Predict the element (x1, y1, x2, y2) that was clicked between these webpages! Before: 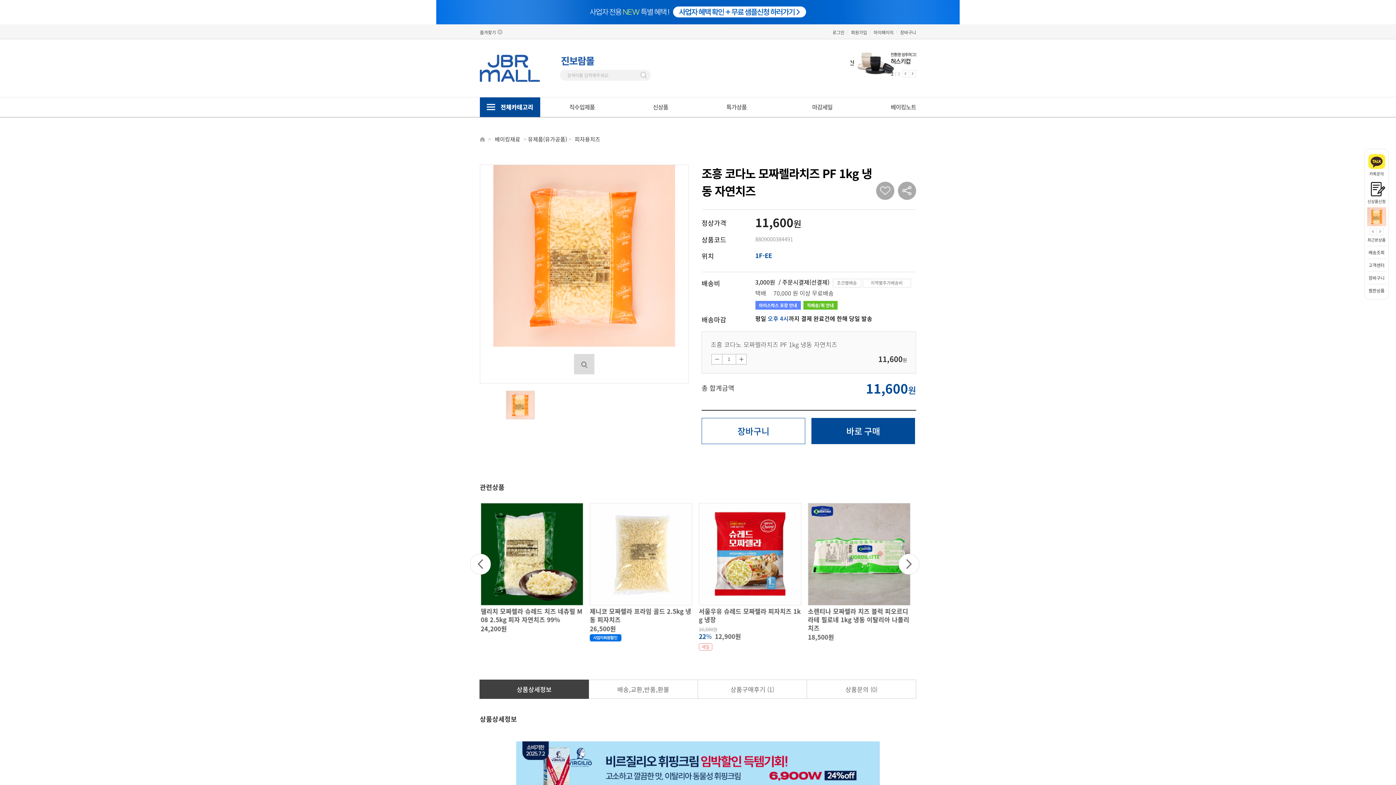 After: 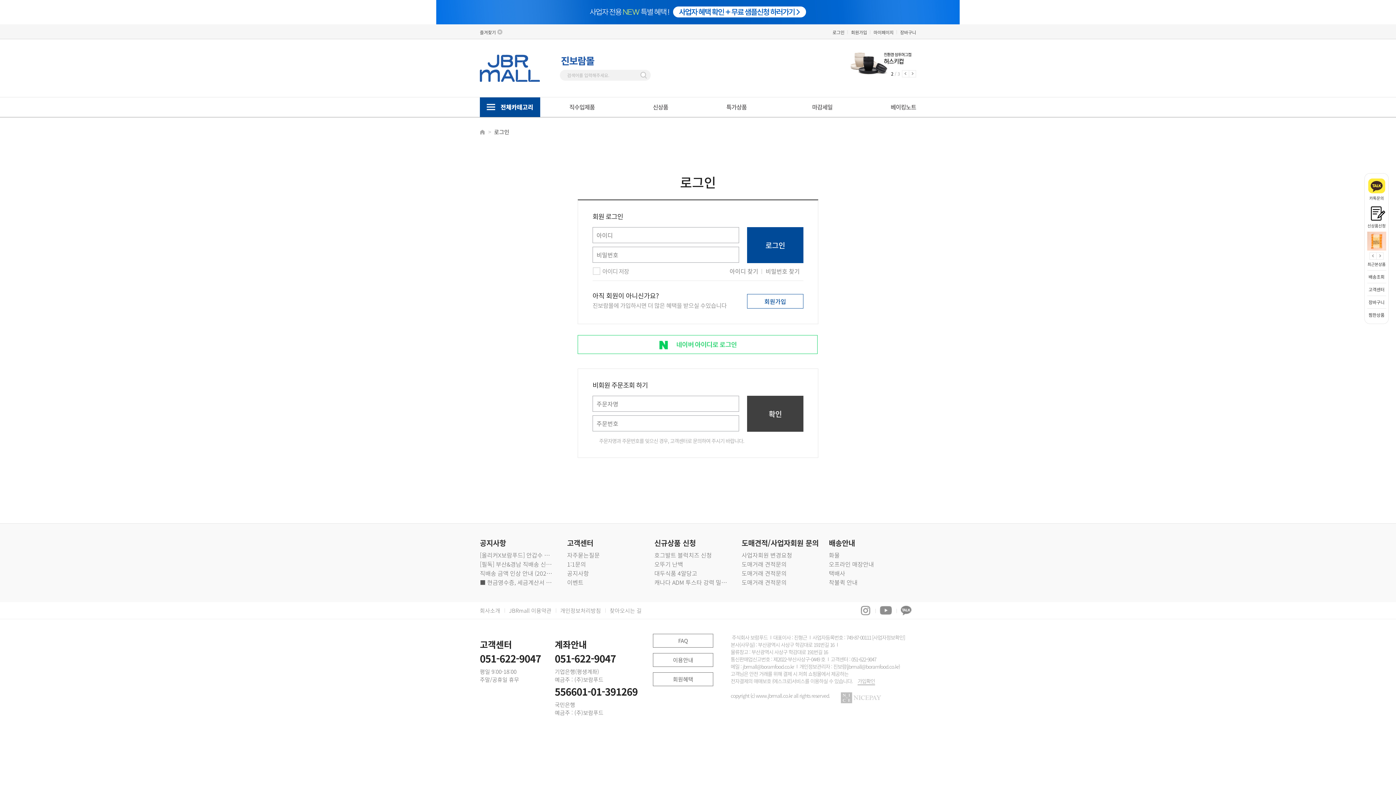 Action: bbox: (870, 24, 897, 40) label: 마이페이지